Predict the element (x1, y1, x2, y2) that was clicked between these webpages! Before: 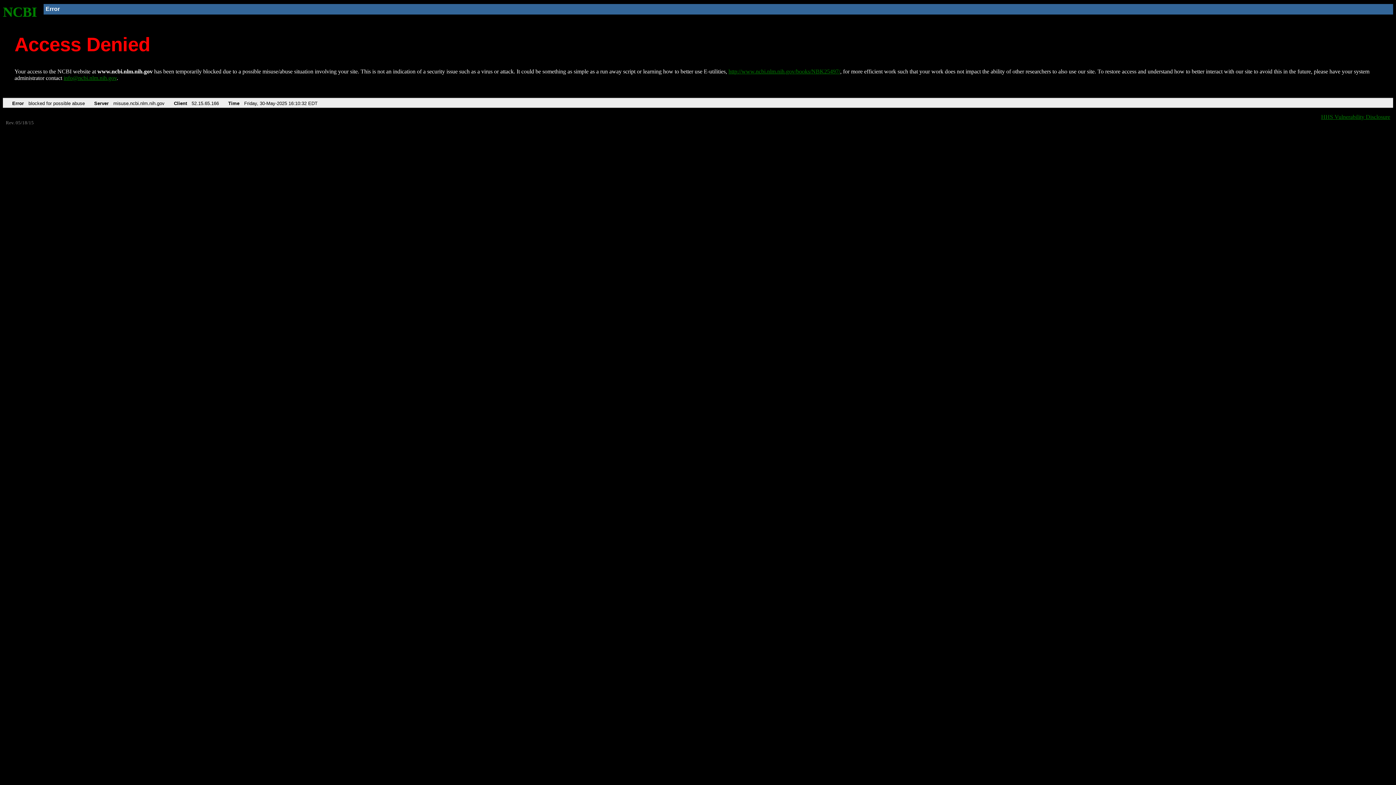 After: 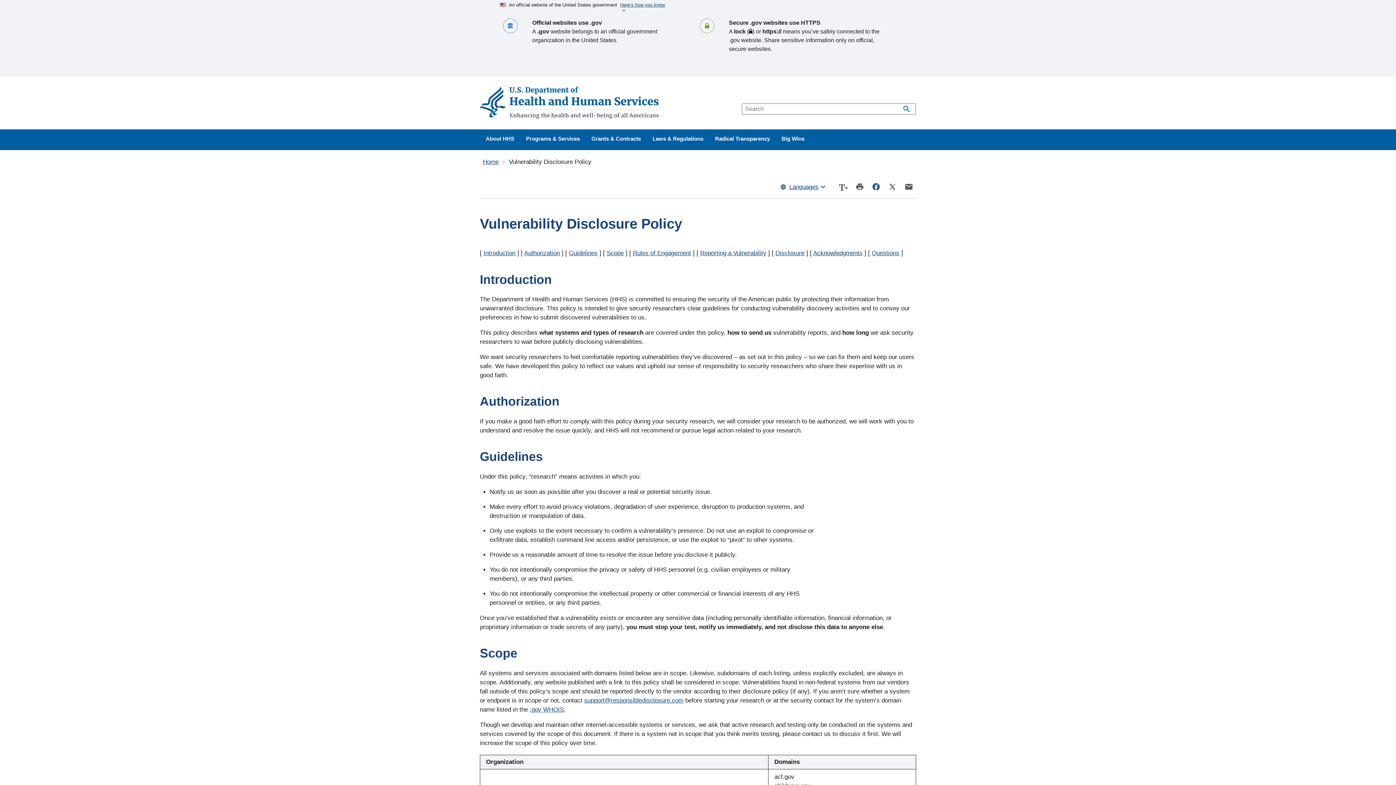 Action: bbox: (1321, 113, 1390, 119) label: HHS Vulnerability Disclosure